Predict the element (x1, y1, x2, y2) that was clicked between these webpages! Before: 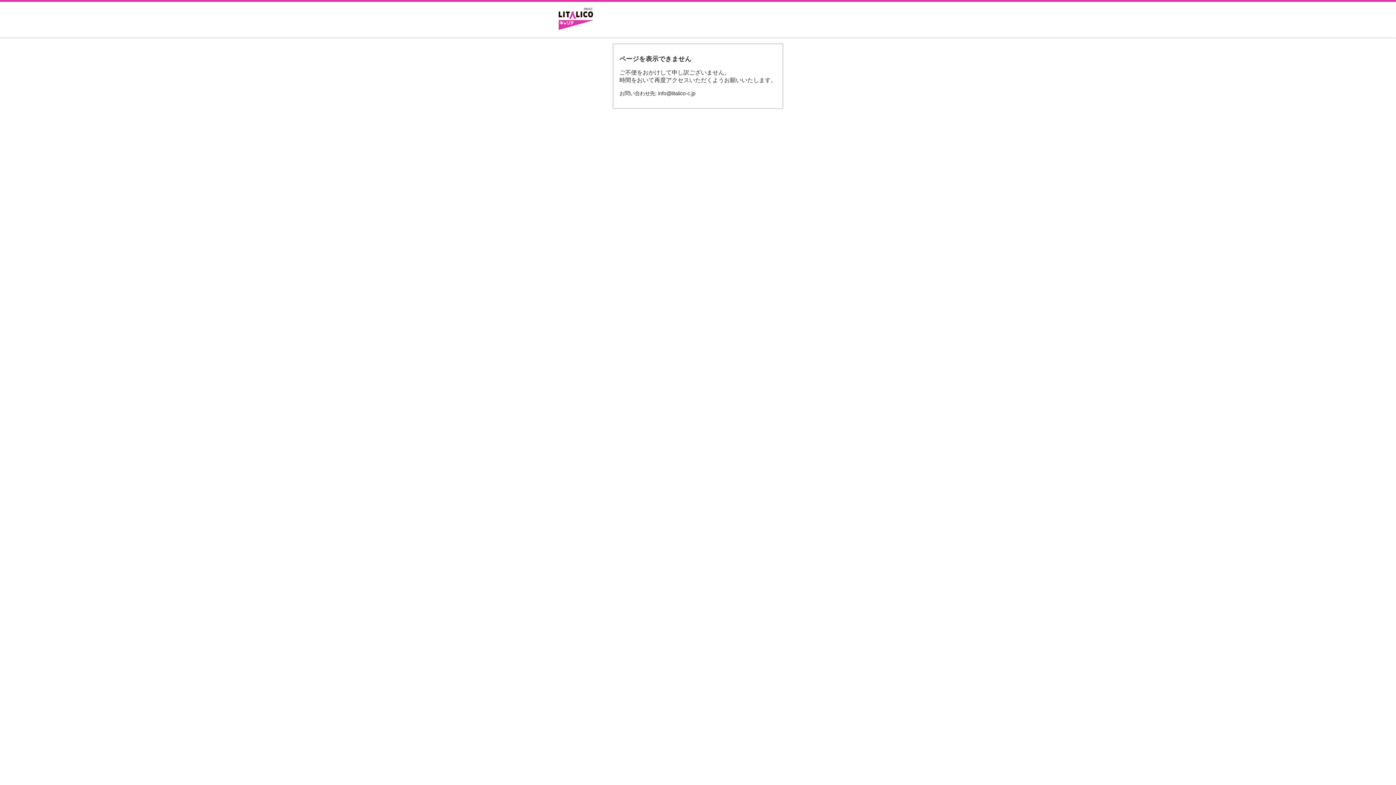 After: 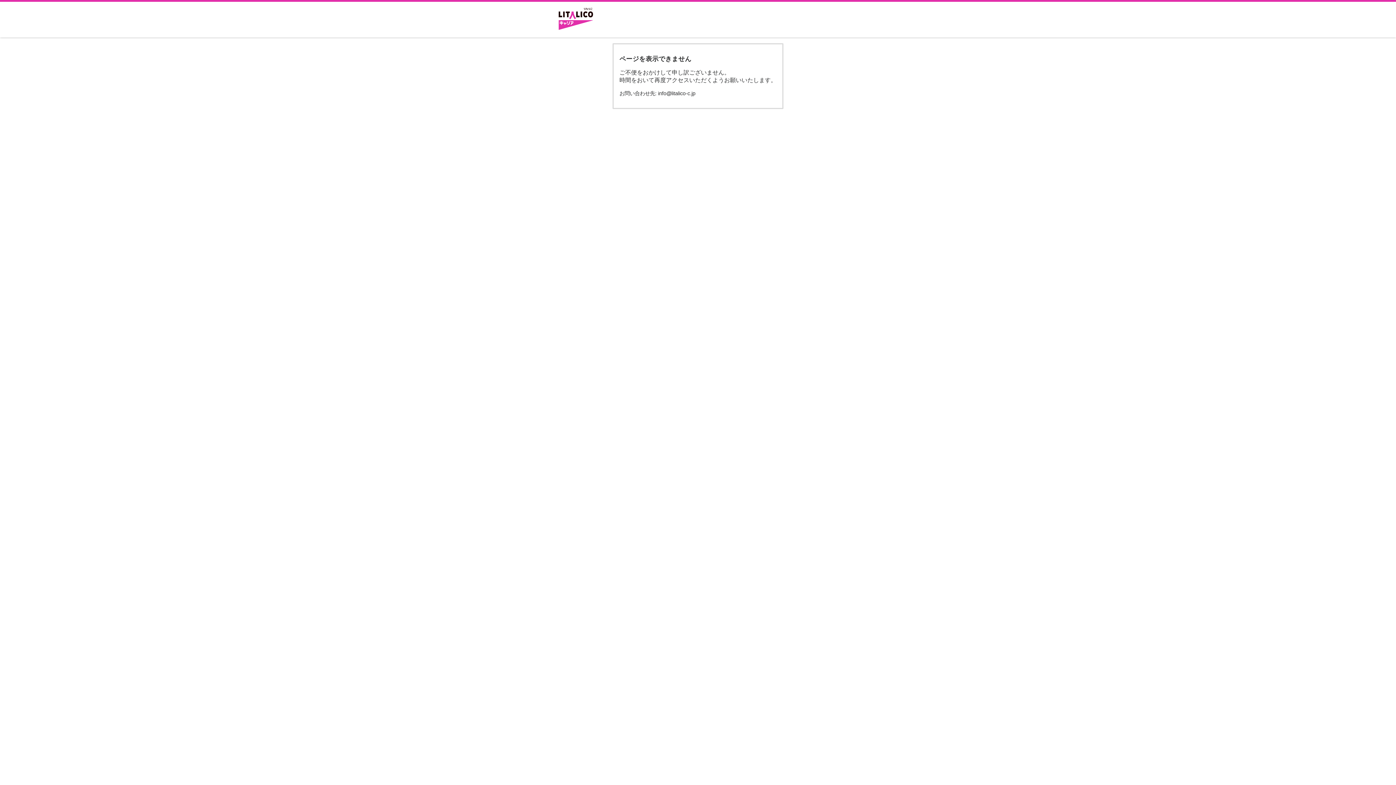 Action: bbox: (552, 1, 599, 37)